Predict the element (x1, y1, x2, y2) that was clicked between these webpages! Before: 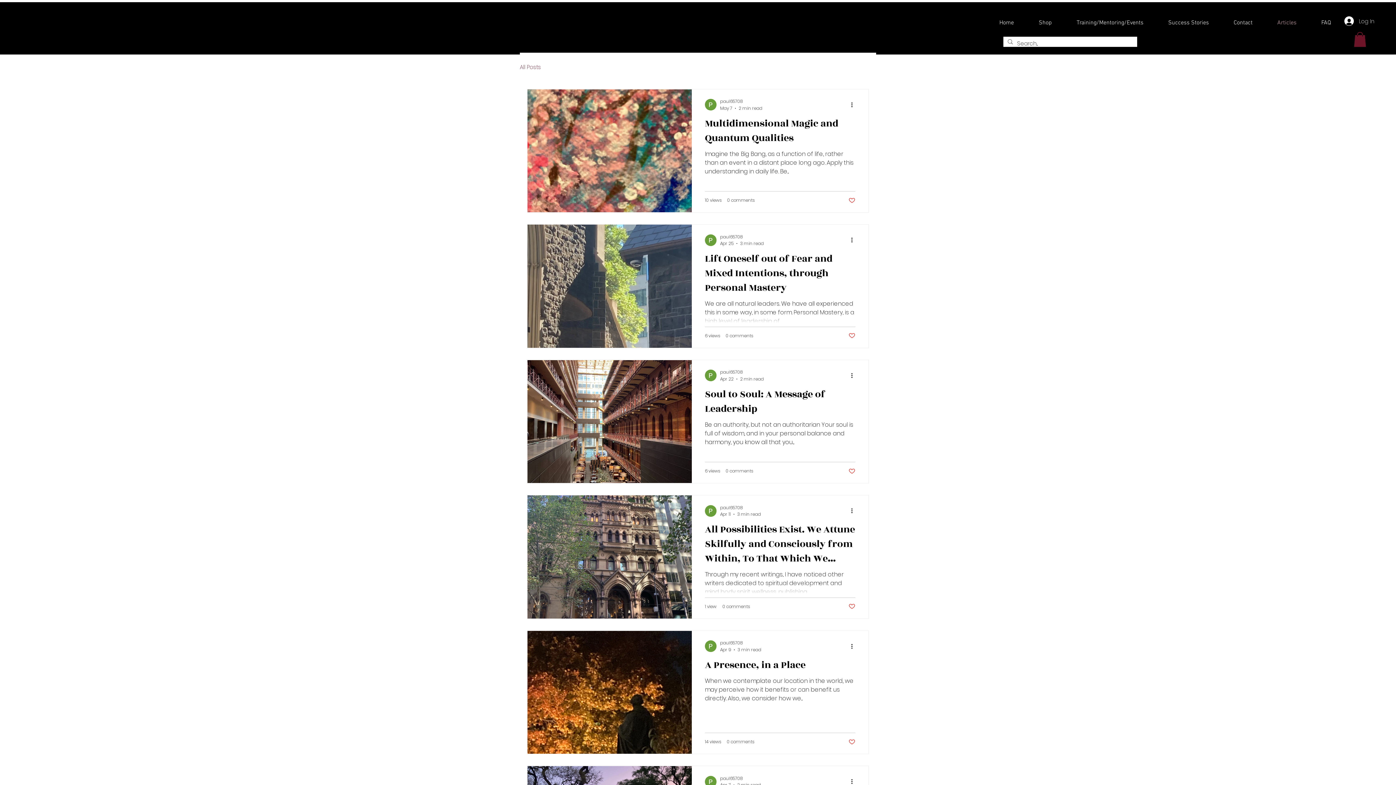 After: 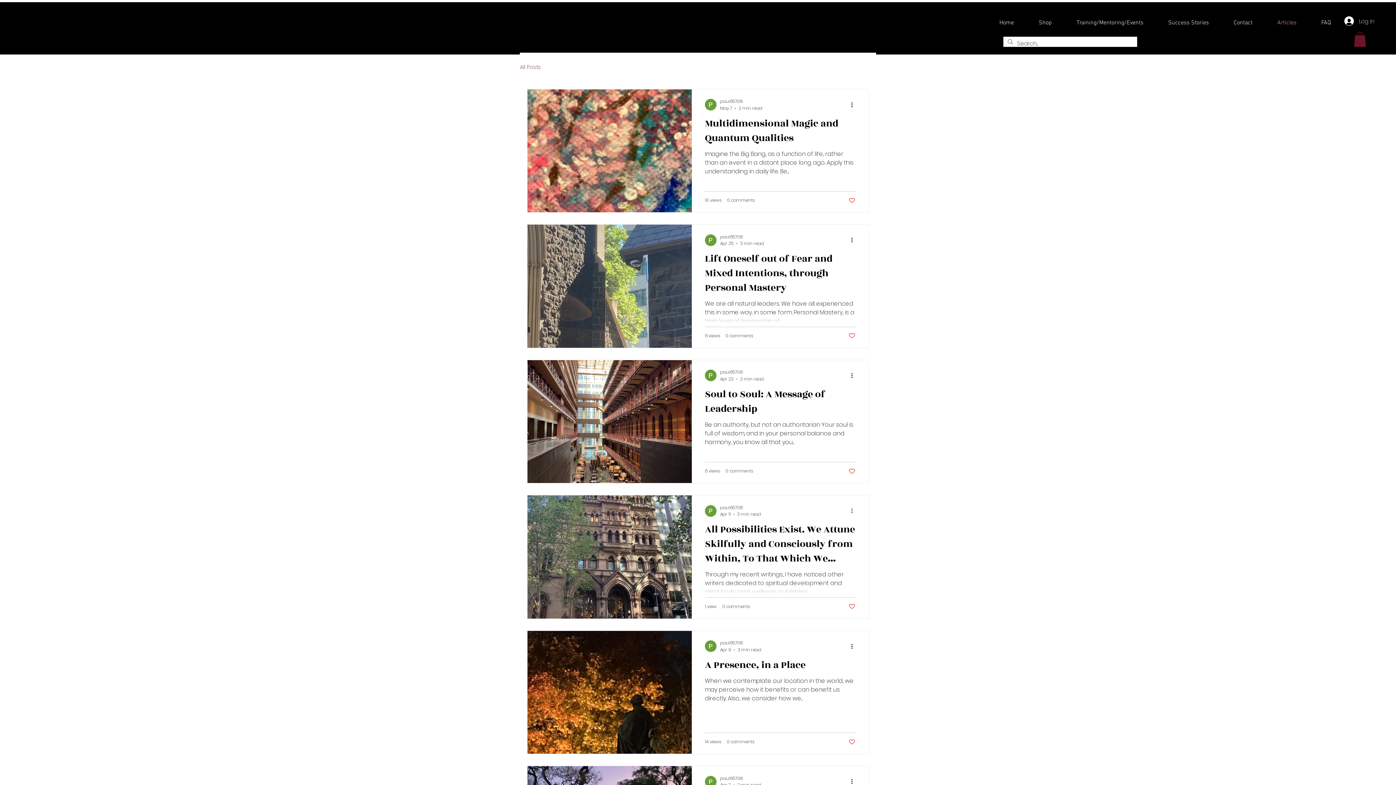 Action: bbox: (850, 506, 858, 515) label: More actions